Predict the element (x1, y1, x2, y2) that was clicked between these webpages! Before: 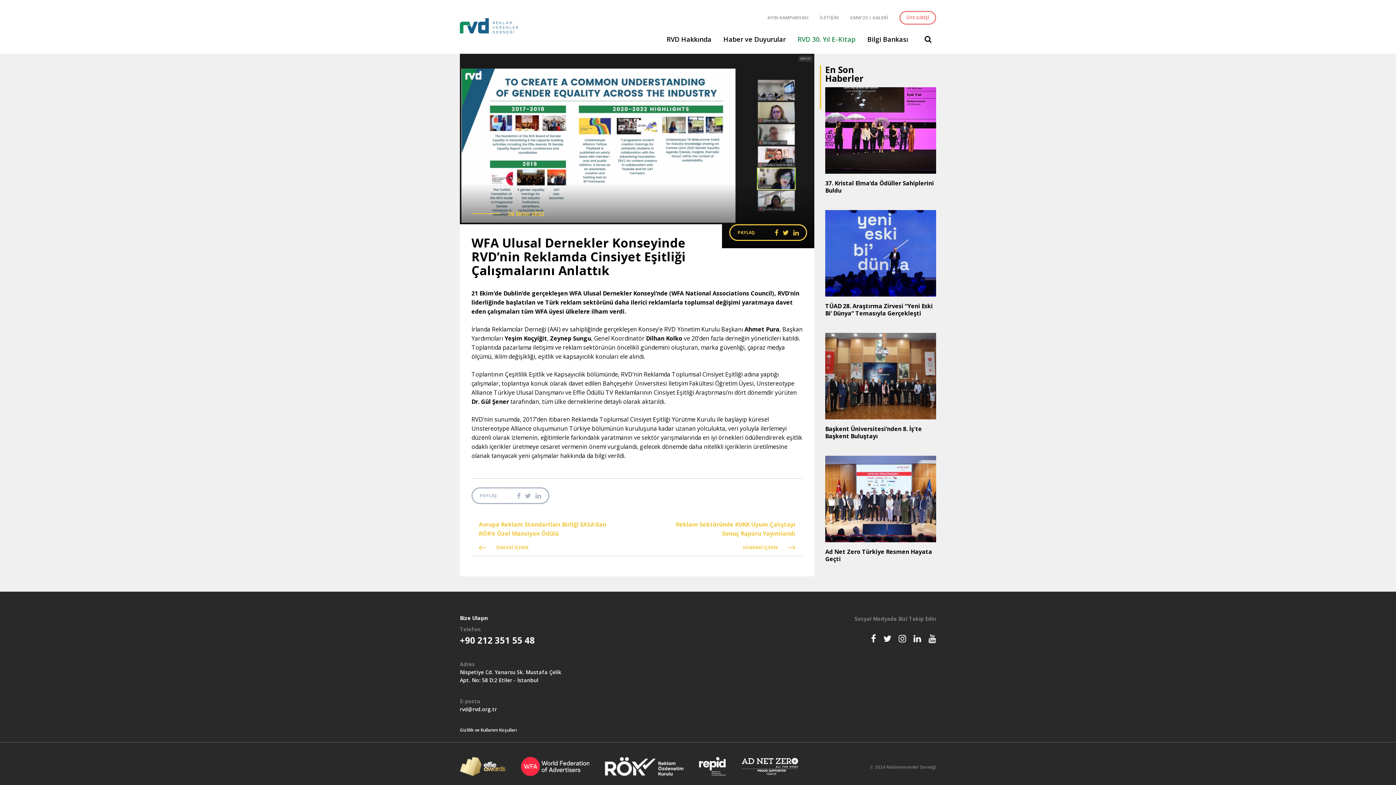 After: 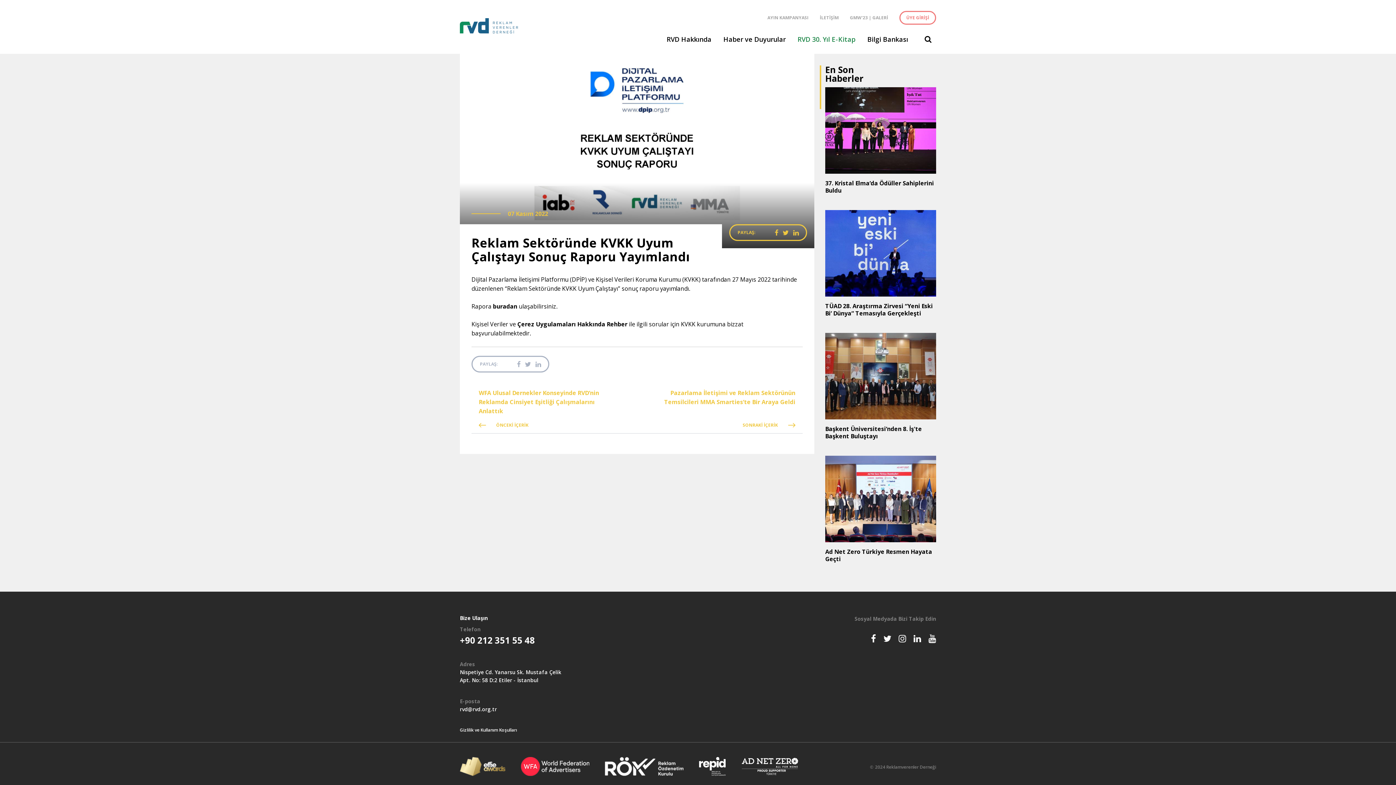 Action: label: Reklam Sektöründe KVKK Uyum Çalıştayı Sonuç Raporu Yayımlandı bbox: (637, 513, 802, 555)